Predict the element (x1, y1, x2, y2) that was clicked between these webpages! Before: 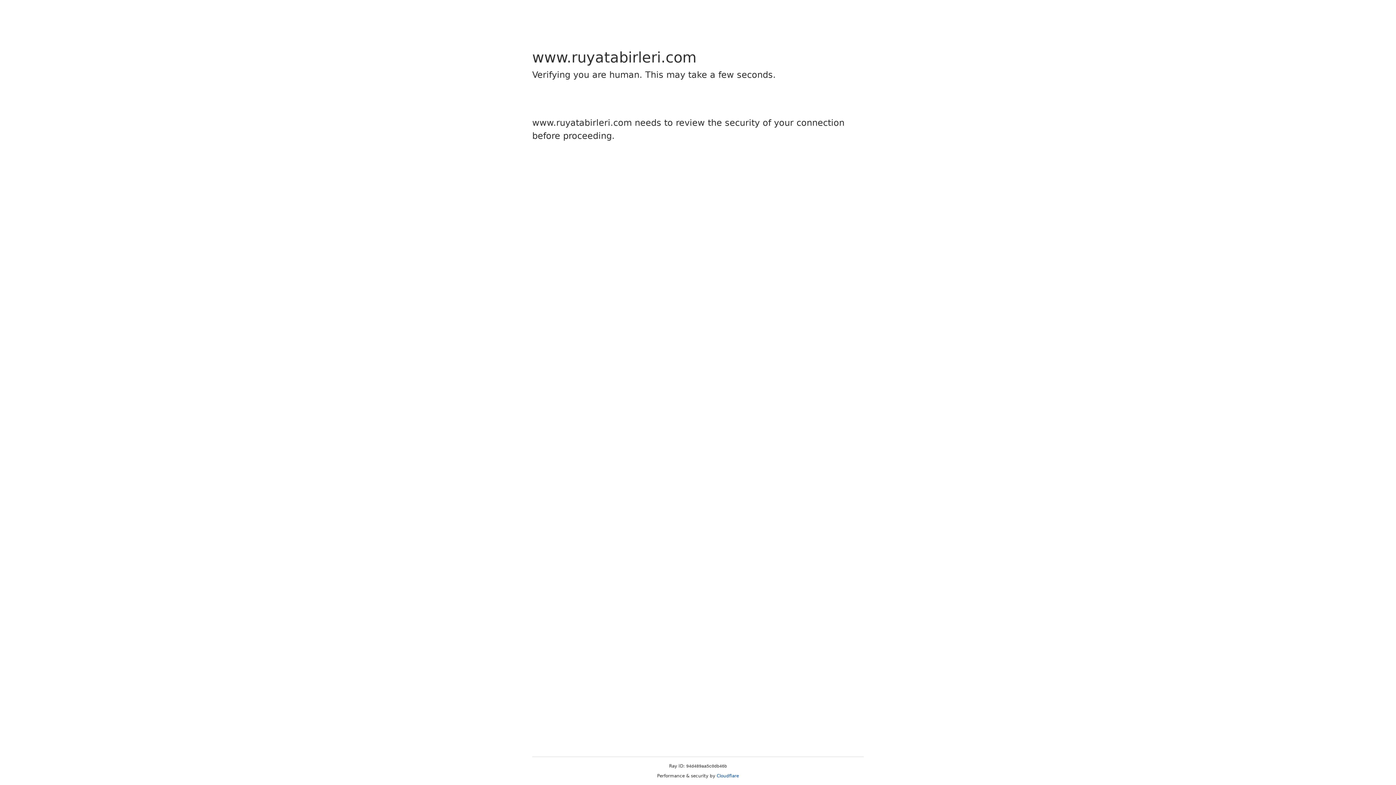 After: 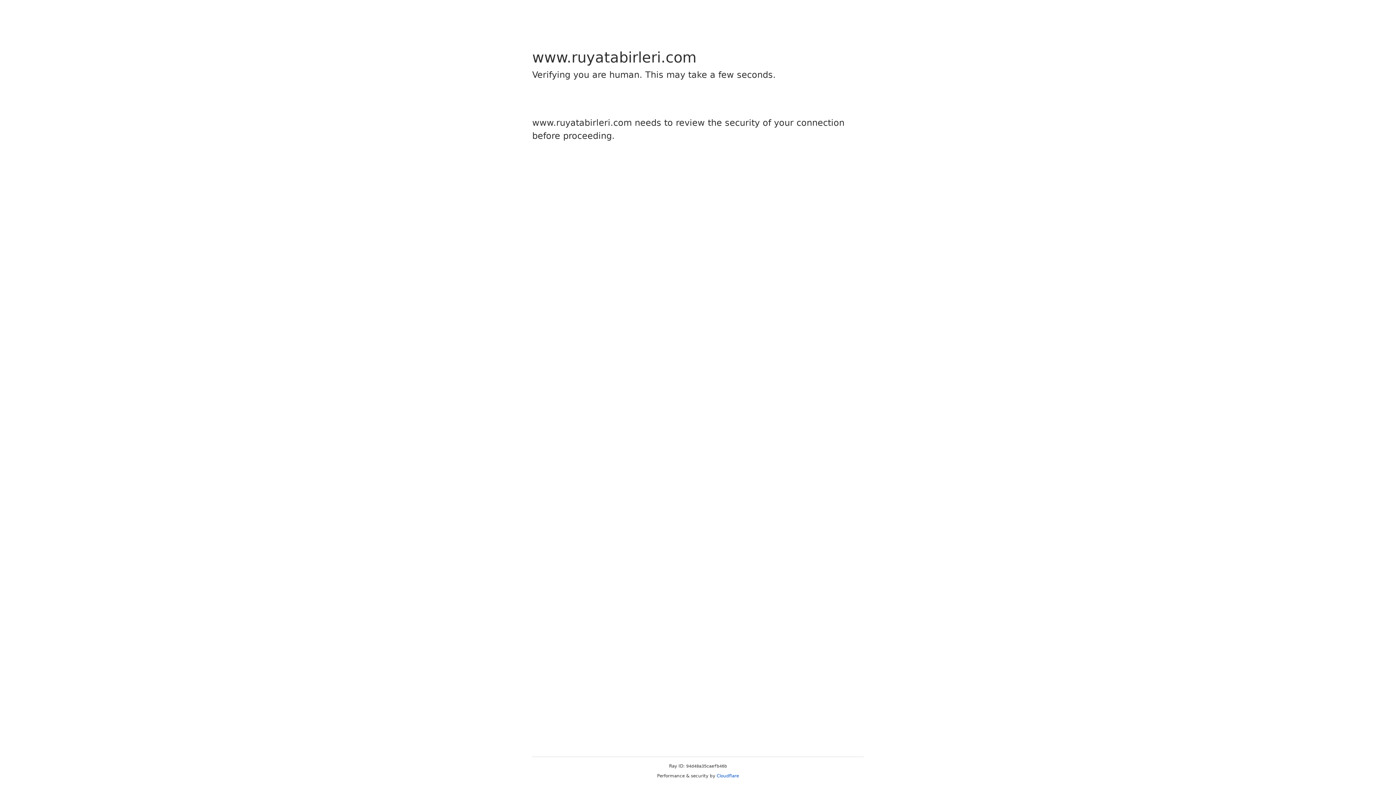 Action: bbox: (716, 773, 739, 778) label: Cloudflare